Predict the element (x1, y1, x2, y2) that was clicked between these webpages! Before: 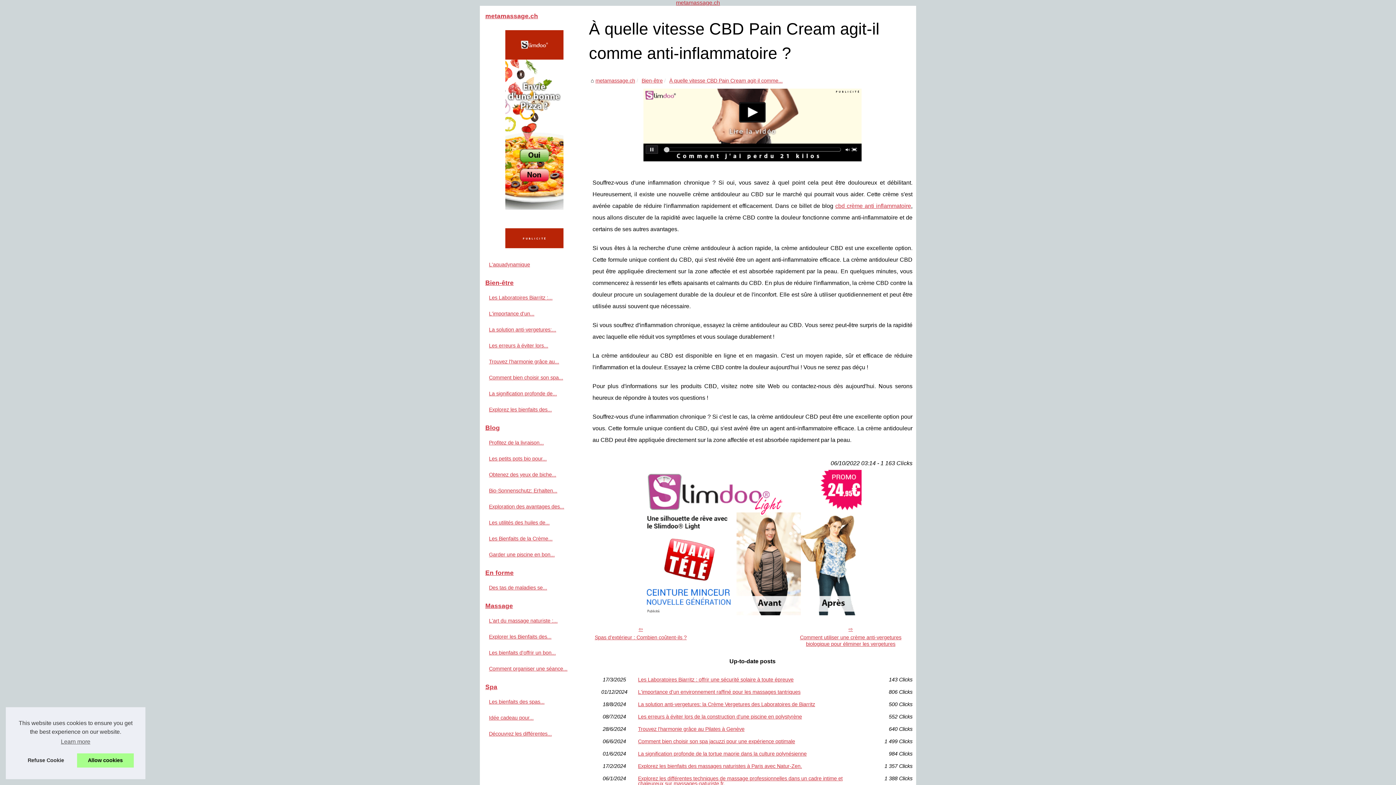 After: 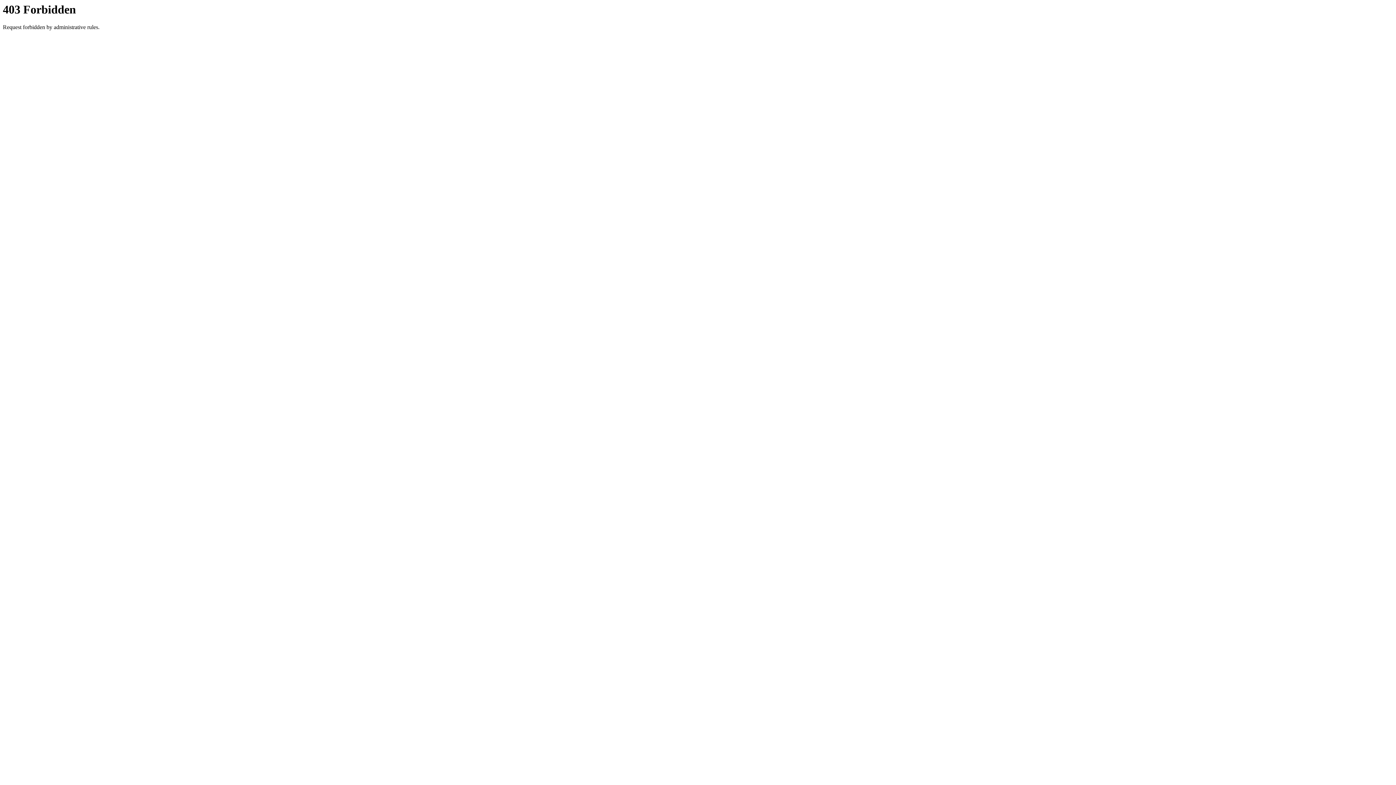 Action: bbox: (643, 156, 861, 162)